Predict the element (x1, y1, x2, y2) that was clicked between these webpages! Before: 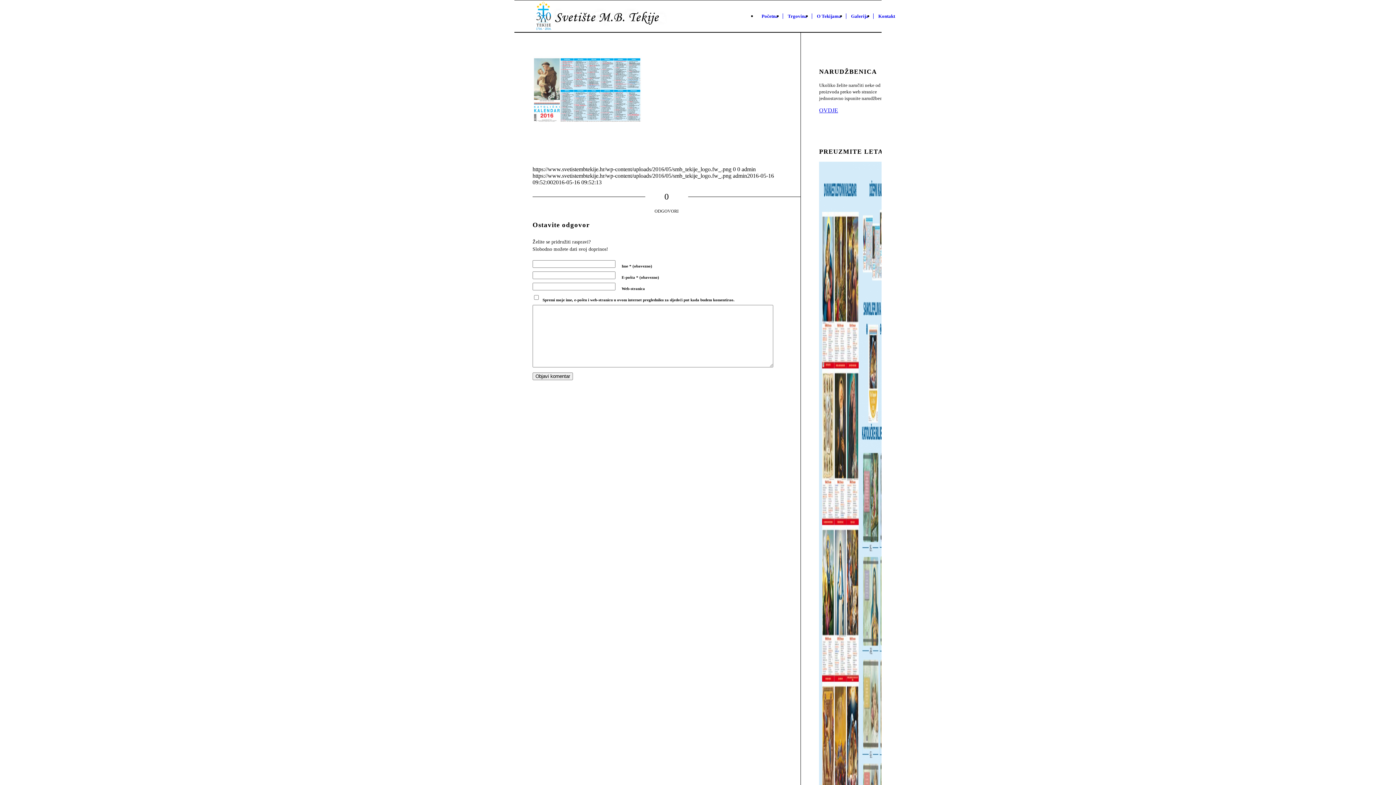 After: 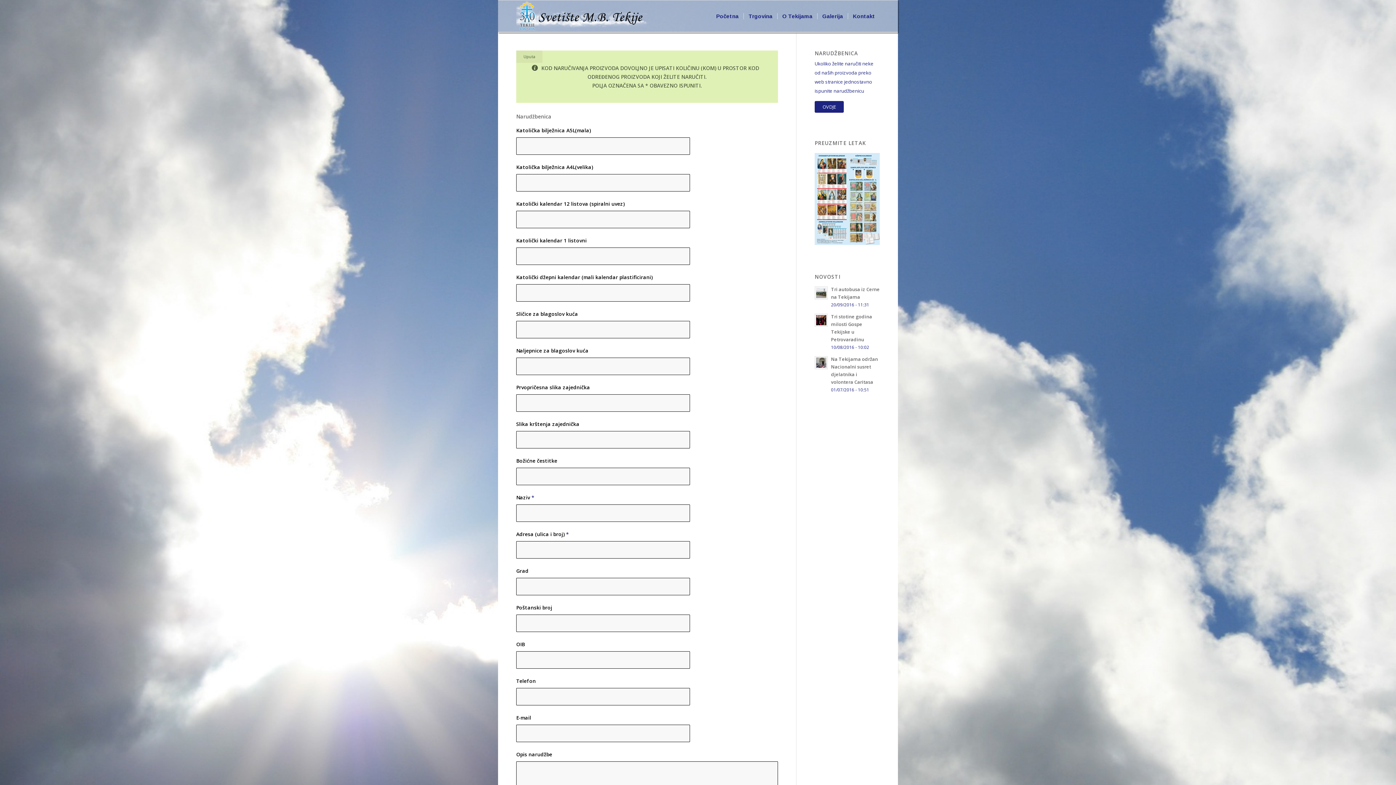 Action: bbox: (819, 107, 838, 113) label: OVDJE